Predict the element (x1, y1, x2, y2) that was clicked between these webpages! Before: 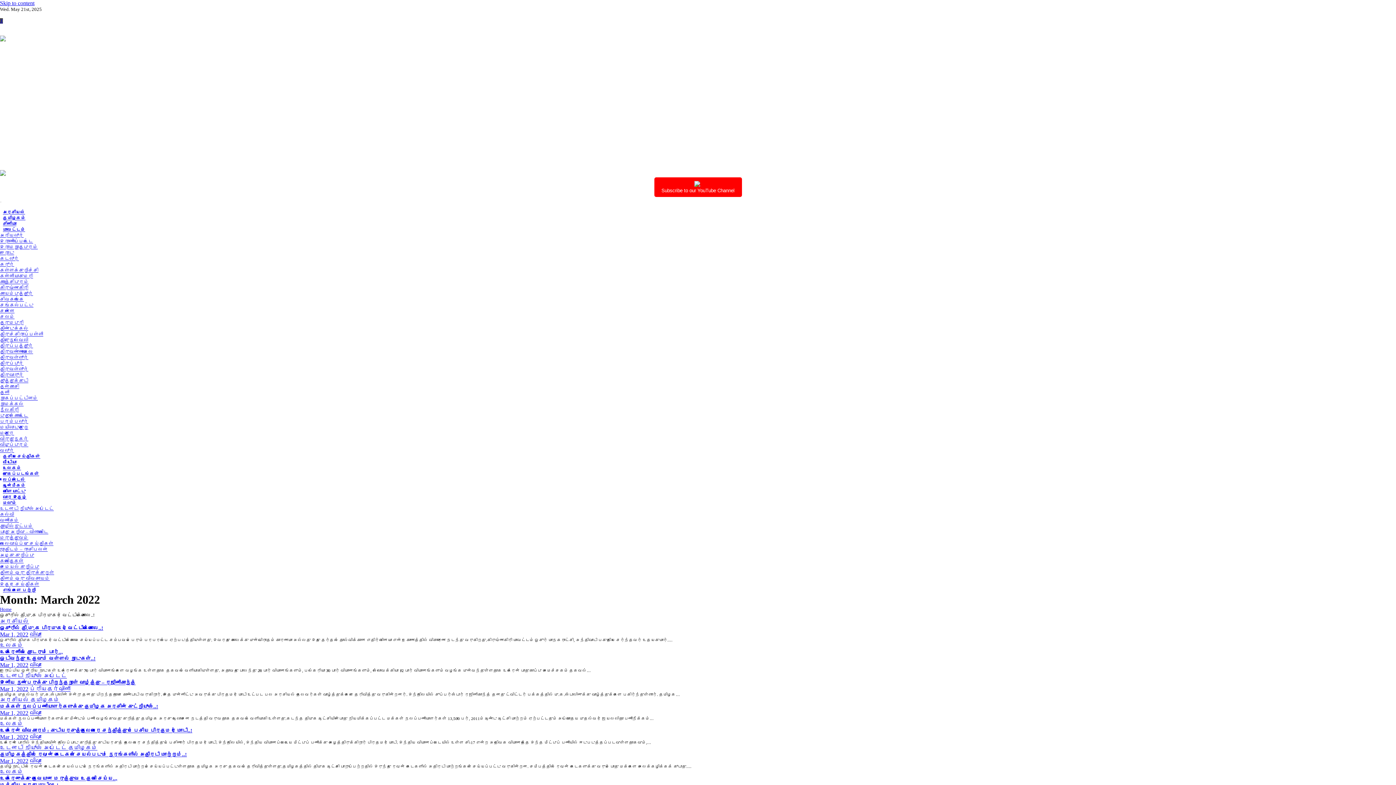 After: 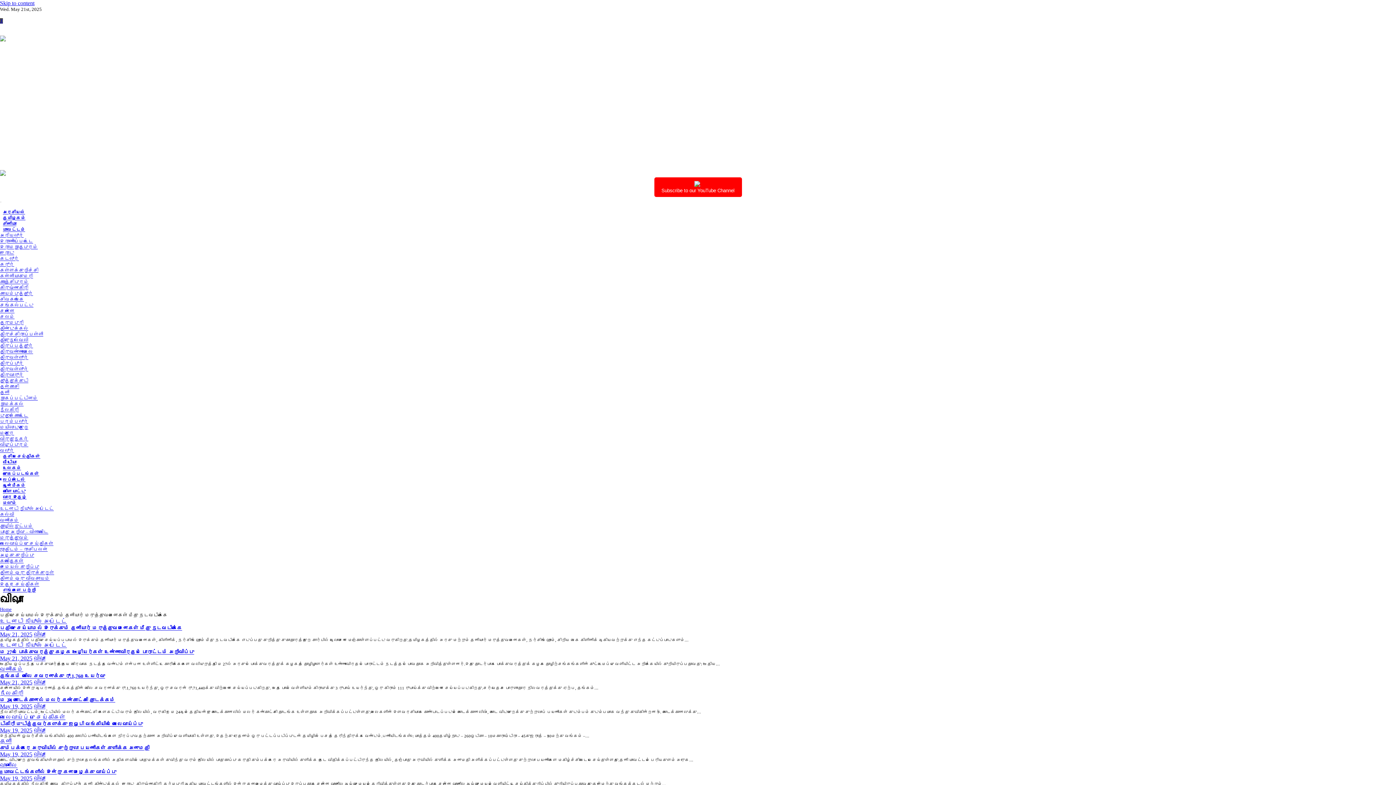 Action: label: விஷா bbox: (29, 710, 41, 716)